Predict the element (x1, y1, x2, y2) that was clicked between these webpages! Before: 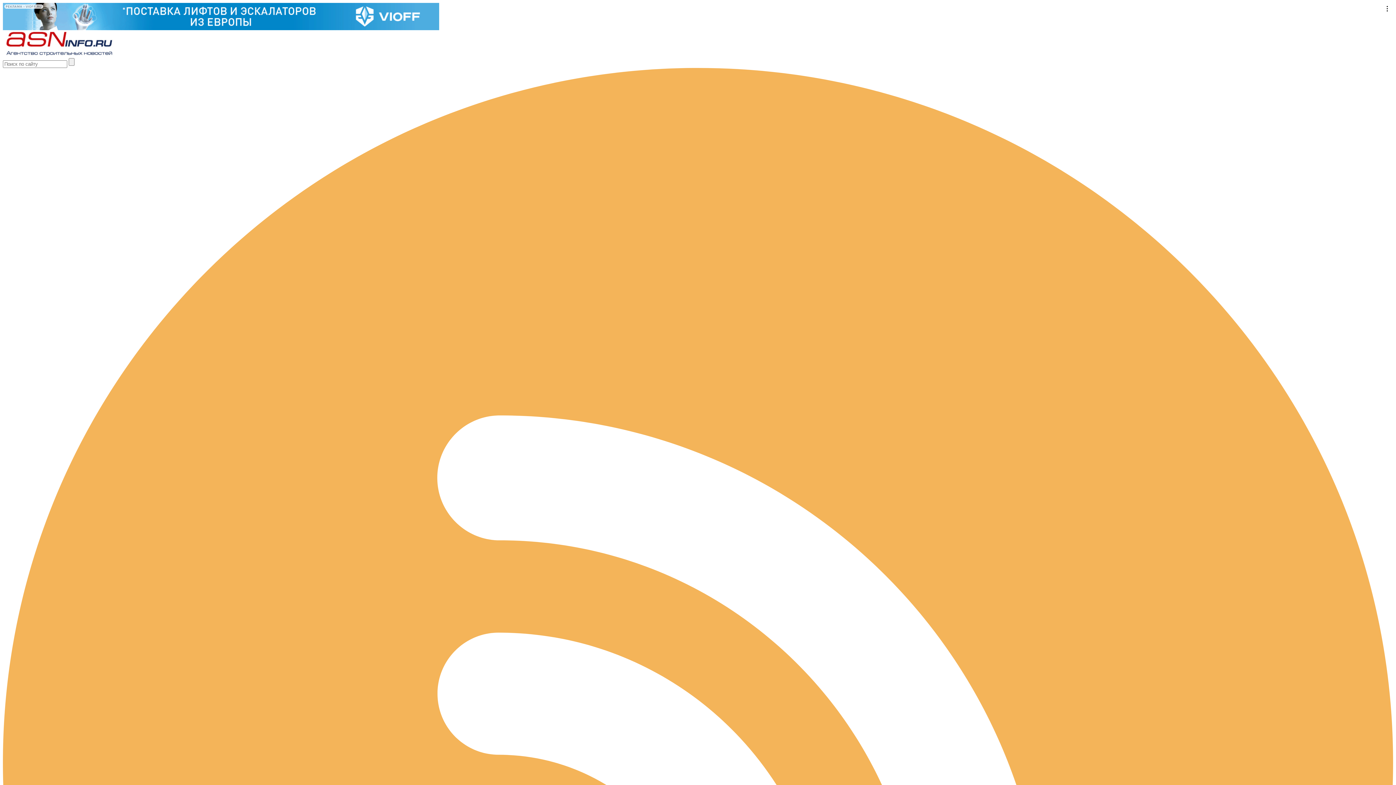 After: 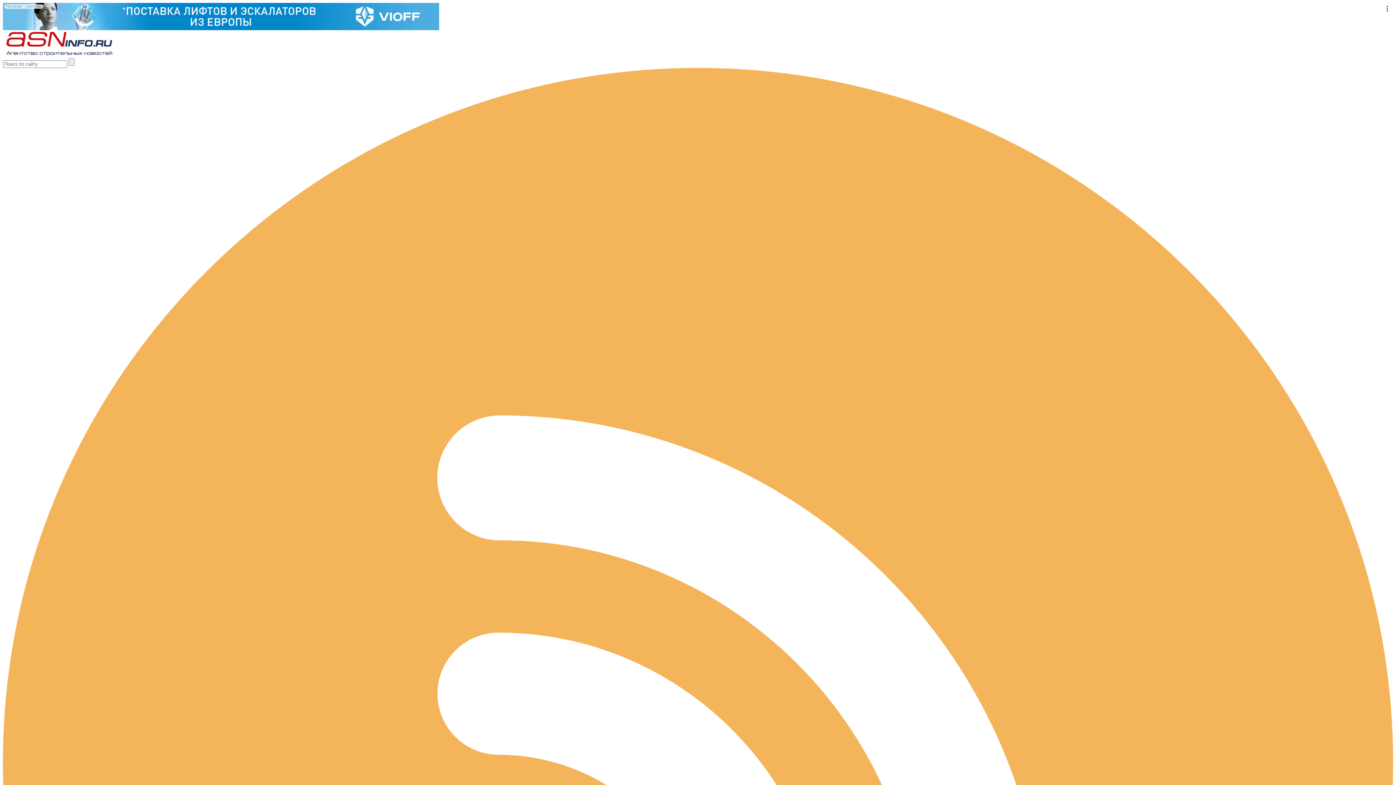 Action: label: РЕКЛАМА • VIOFF.RU bbox: (2, 2, 1393, 30)